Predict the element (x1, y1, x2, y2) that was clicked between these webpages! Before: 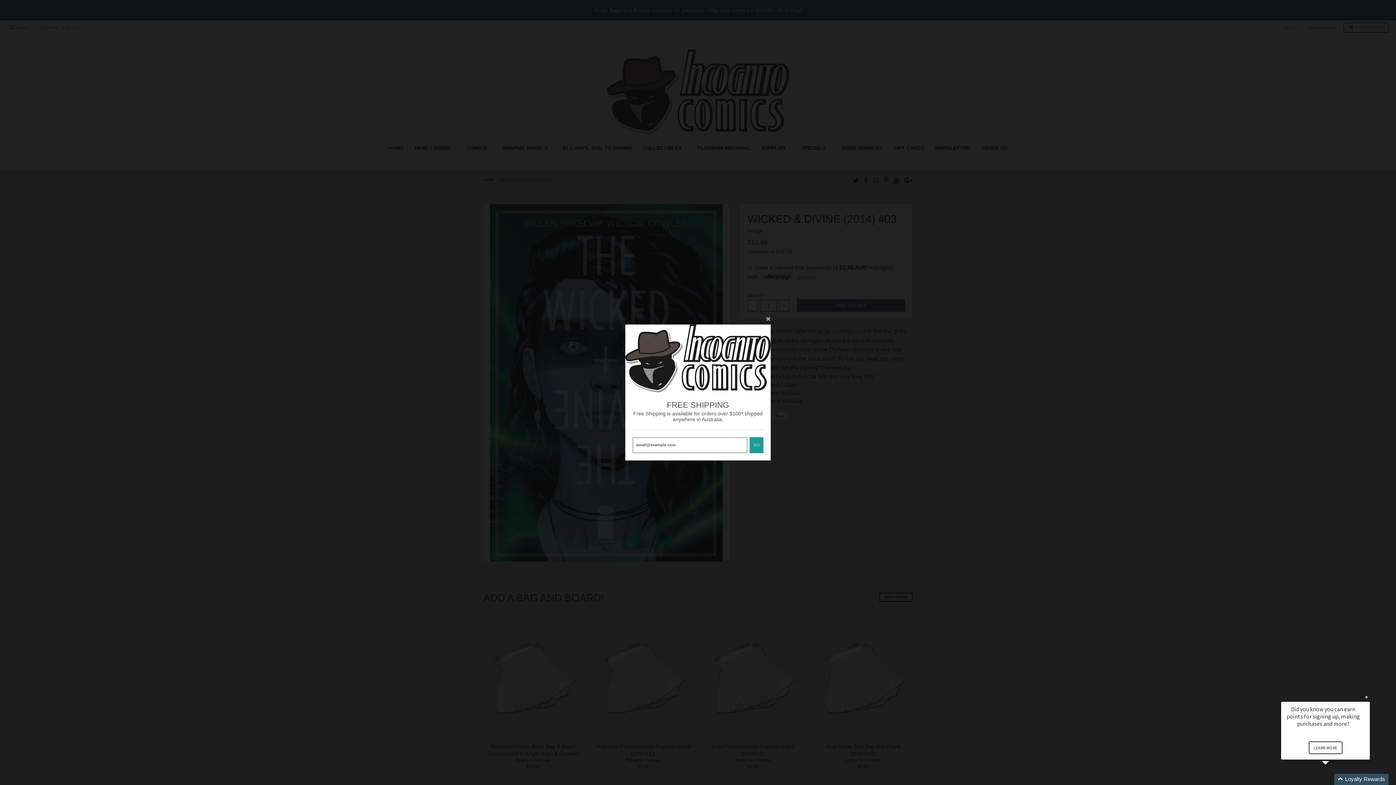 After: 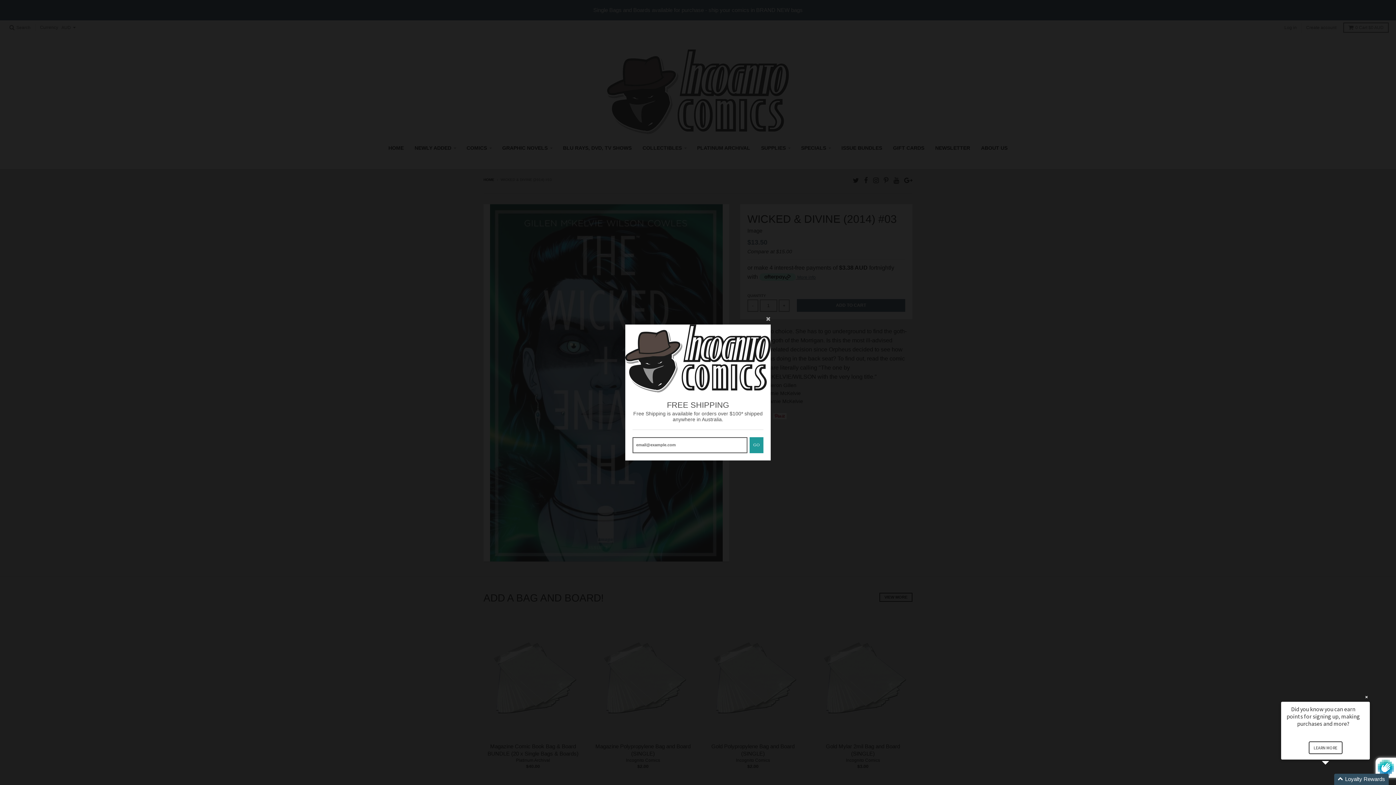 Action: label: GO bbox: (749, 451, 763, 467)